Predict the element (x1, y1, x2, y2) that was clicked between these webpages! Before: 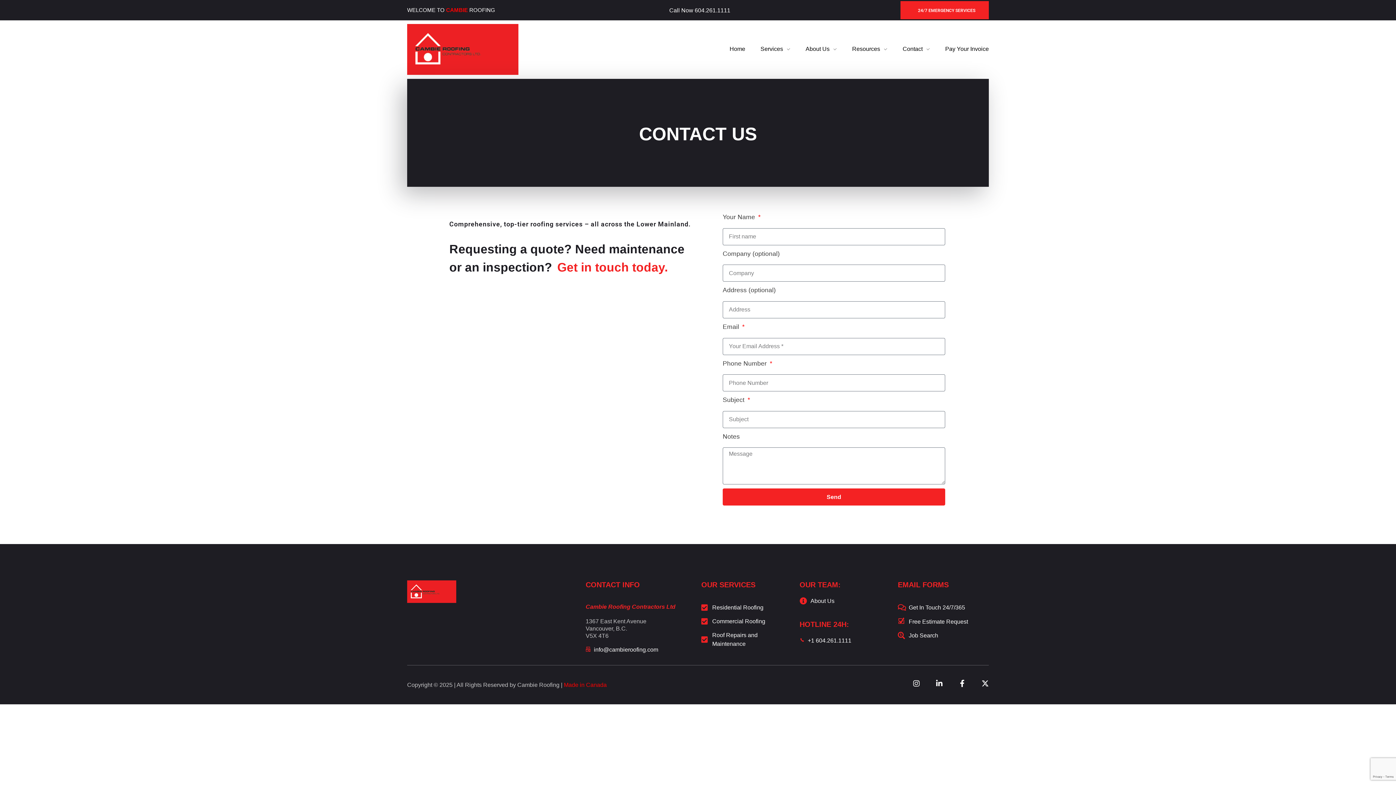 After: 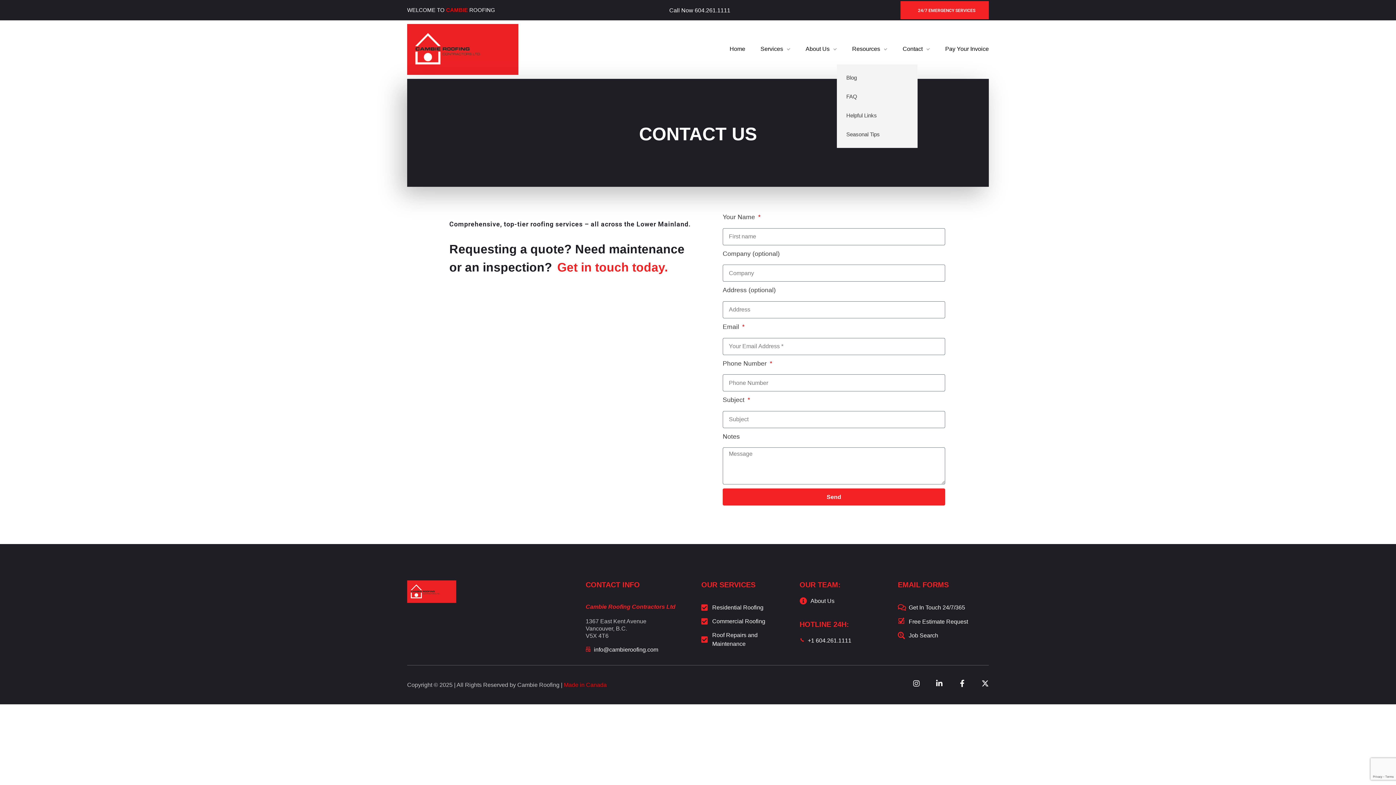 Action: bbox: (837, 33, 887, 64) label: Resources 